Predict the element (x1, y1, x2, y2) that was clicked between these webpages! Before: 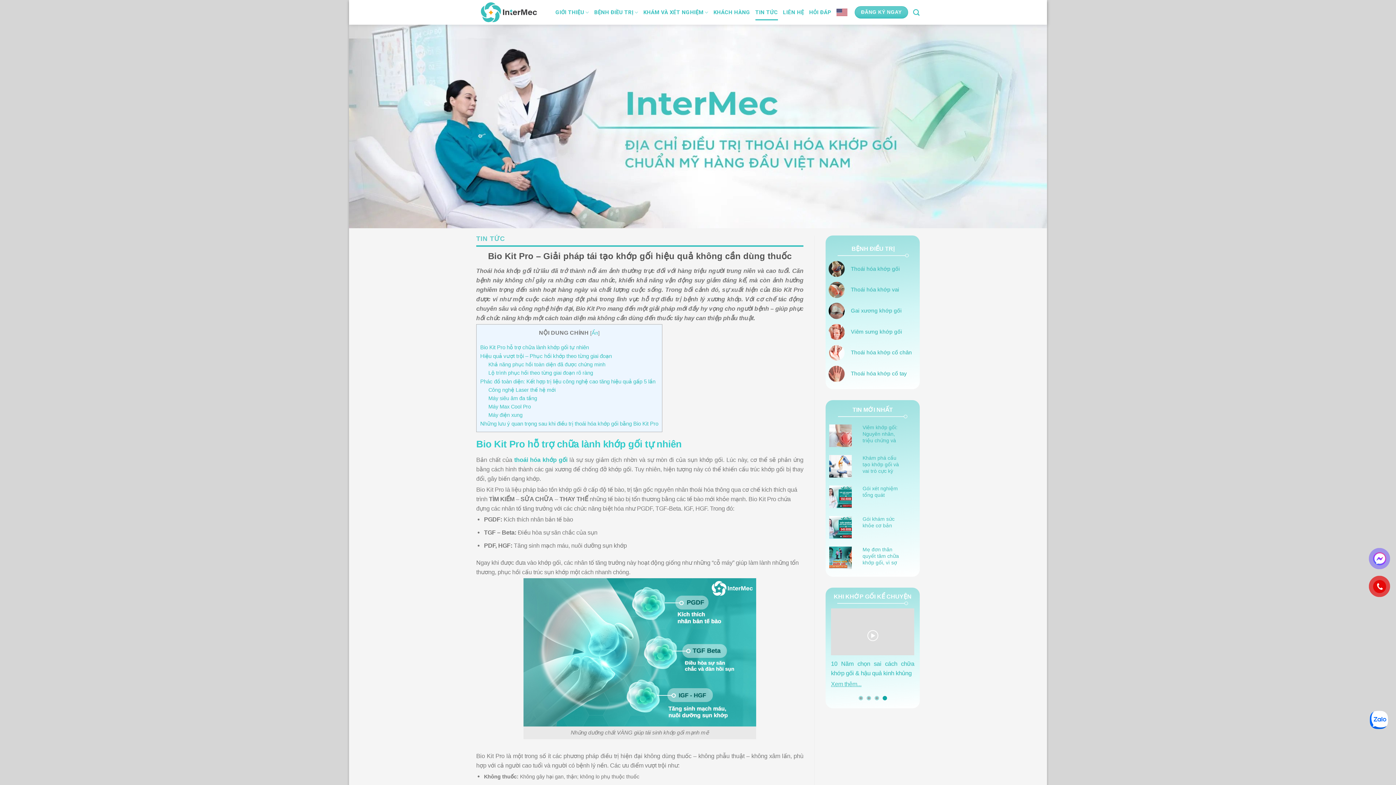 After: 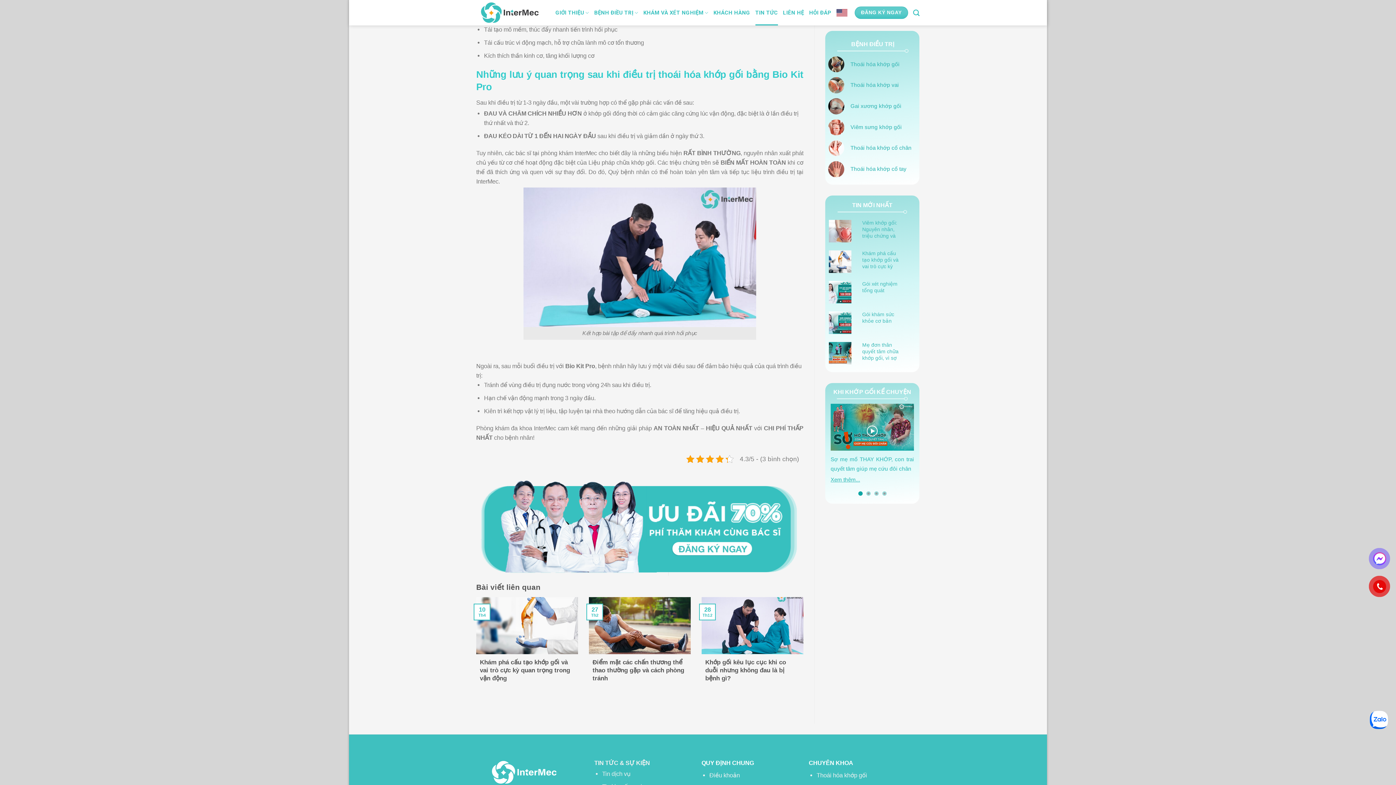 Action: label: Máy điện xung bbox: (488, 412, 522, 418)